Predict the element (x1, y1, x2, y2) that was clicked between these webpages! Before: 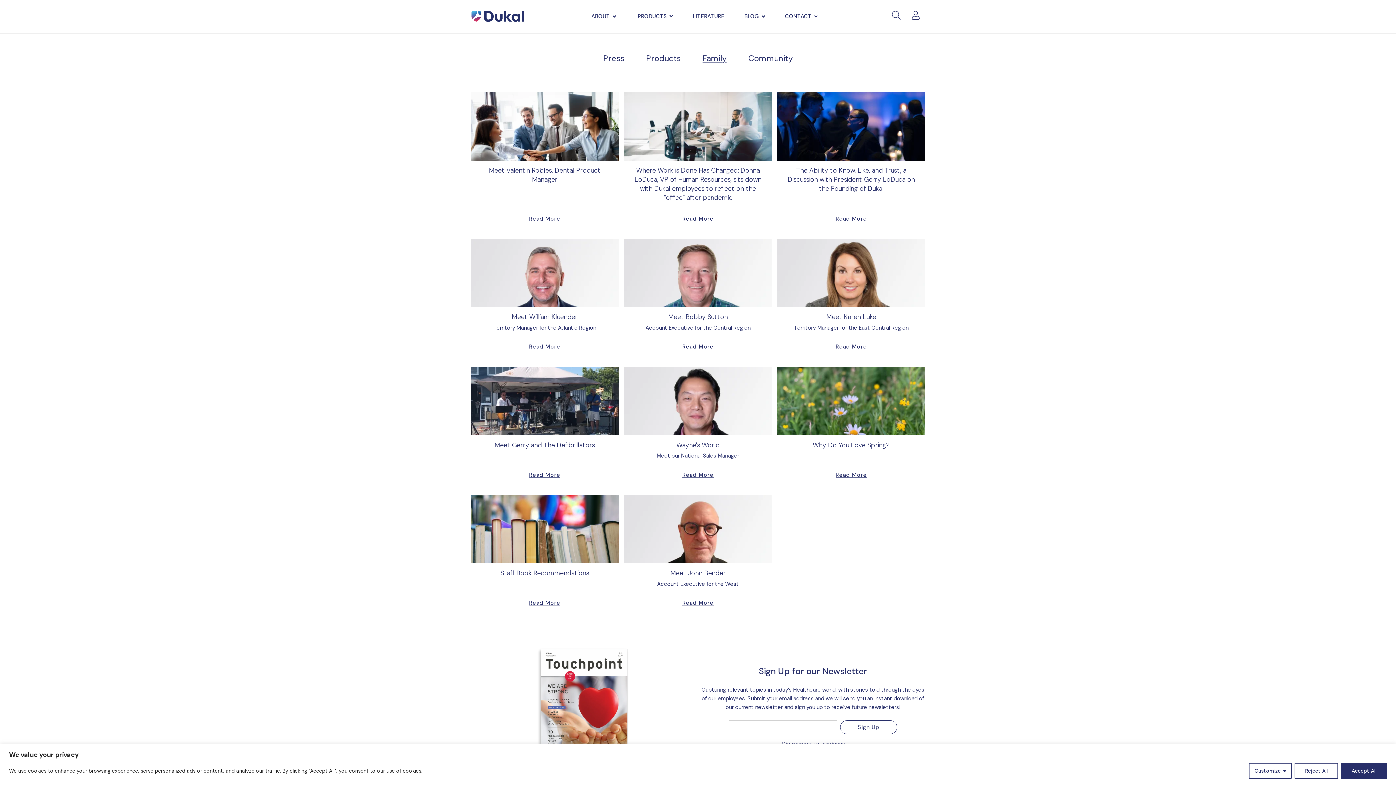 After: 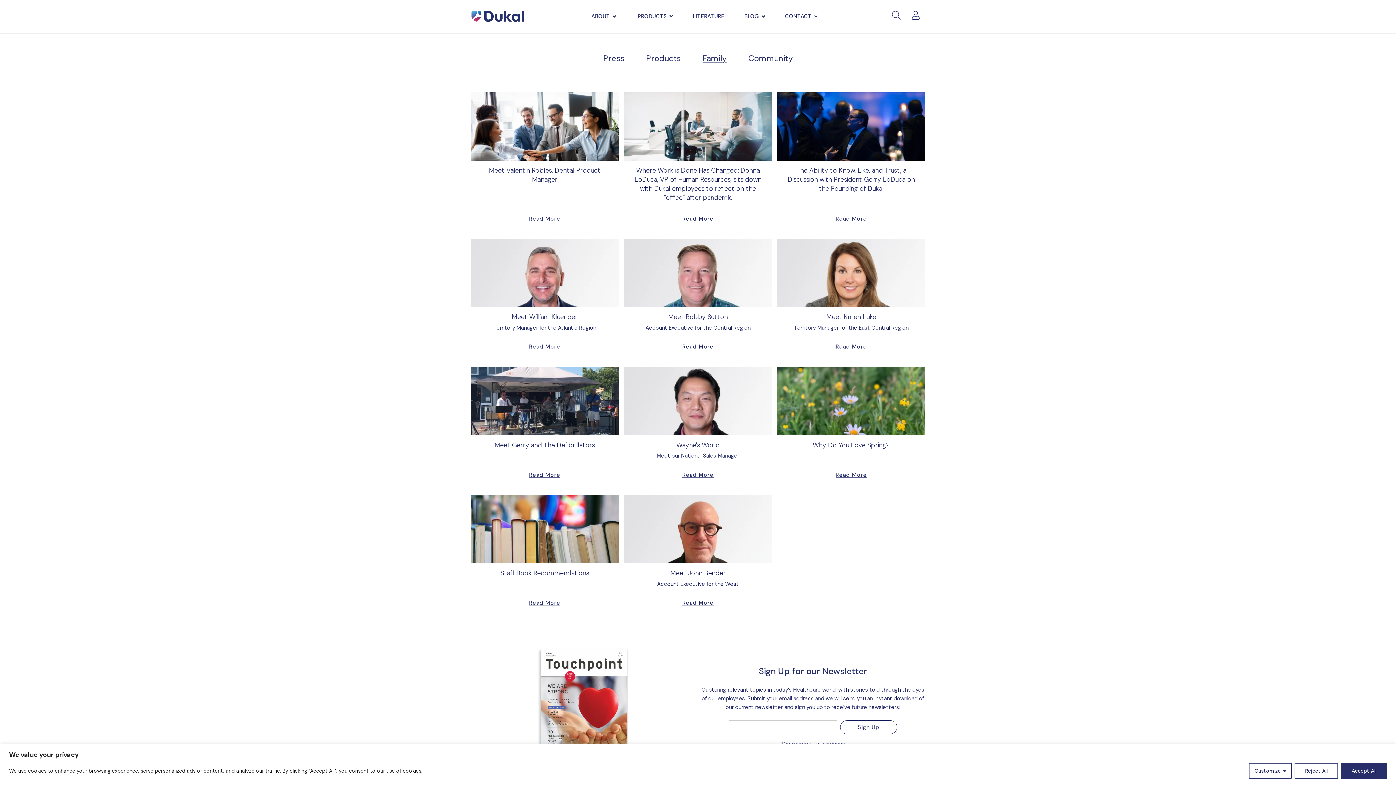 Action: label: Family bbox: (702, 52, 726, 63)